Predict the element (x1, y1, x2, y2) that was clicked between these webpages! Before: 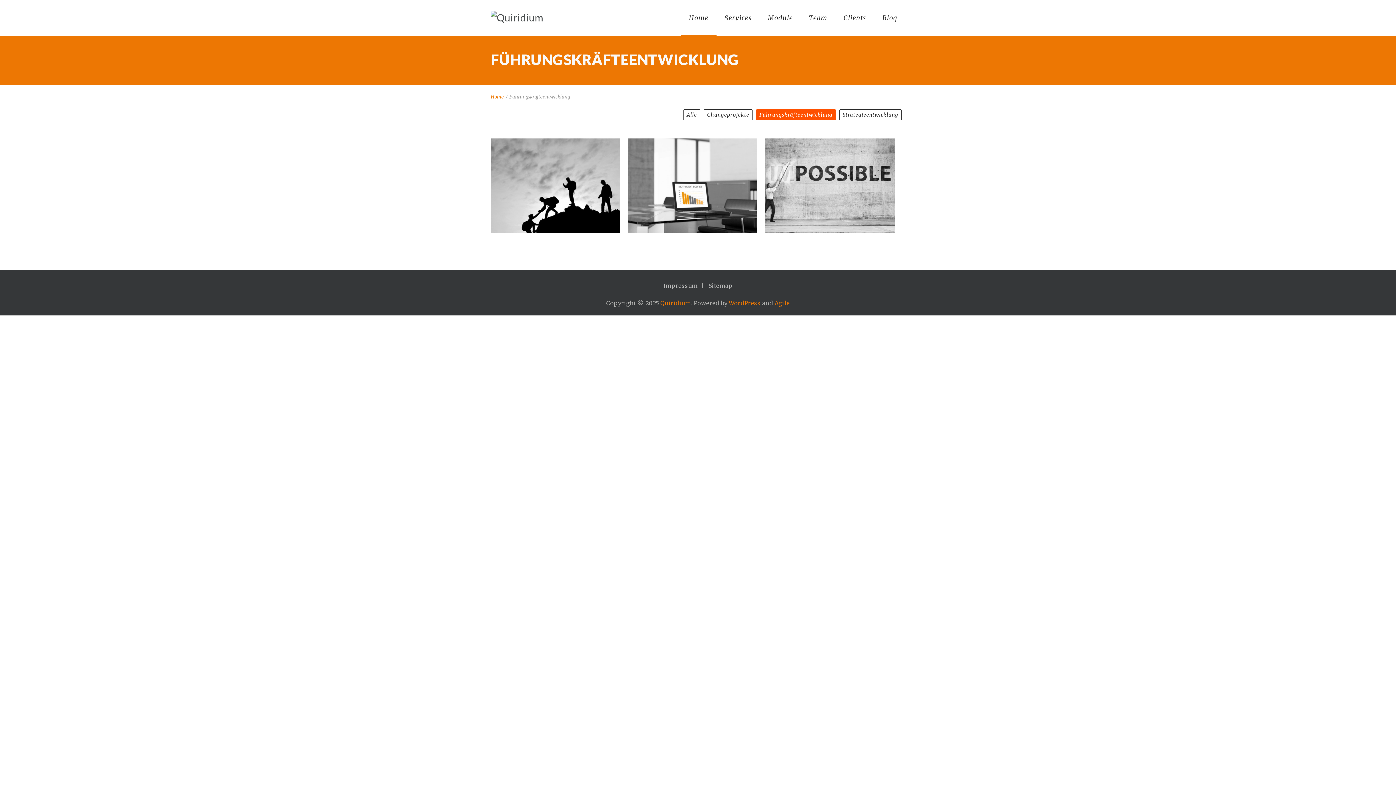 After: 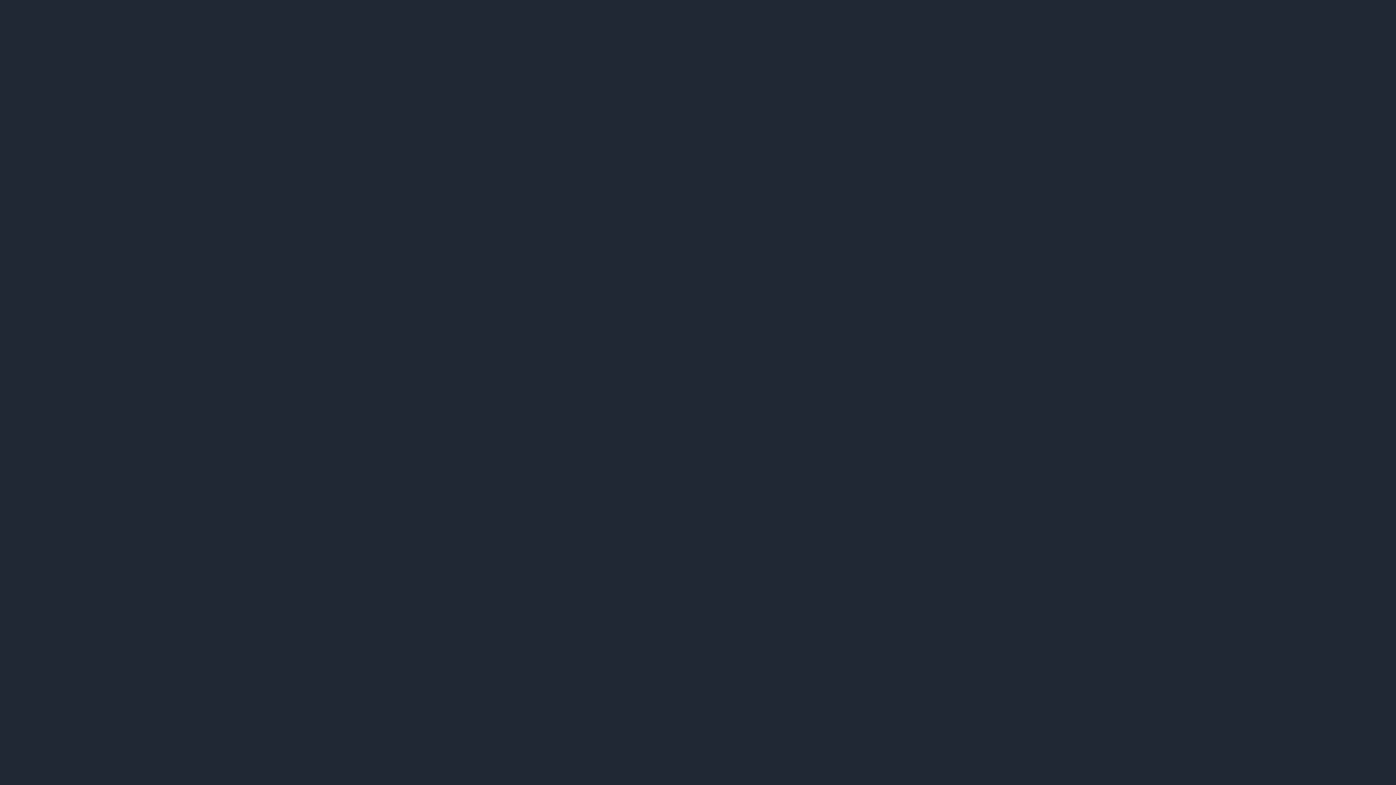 Action: bbox: (765, 138, 894, 232)